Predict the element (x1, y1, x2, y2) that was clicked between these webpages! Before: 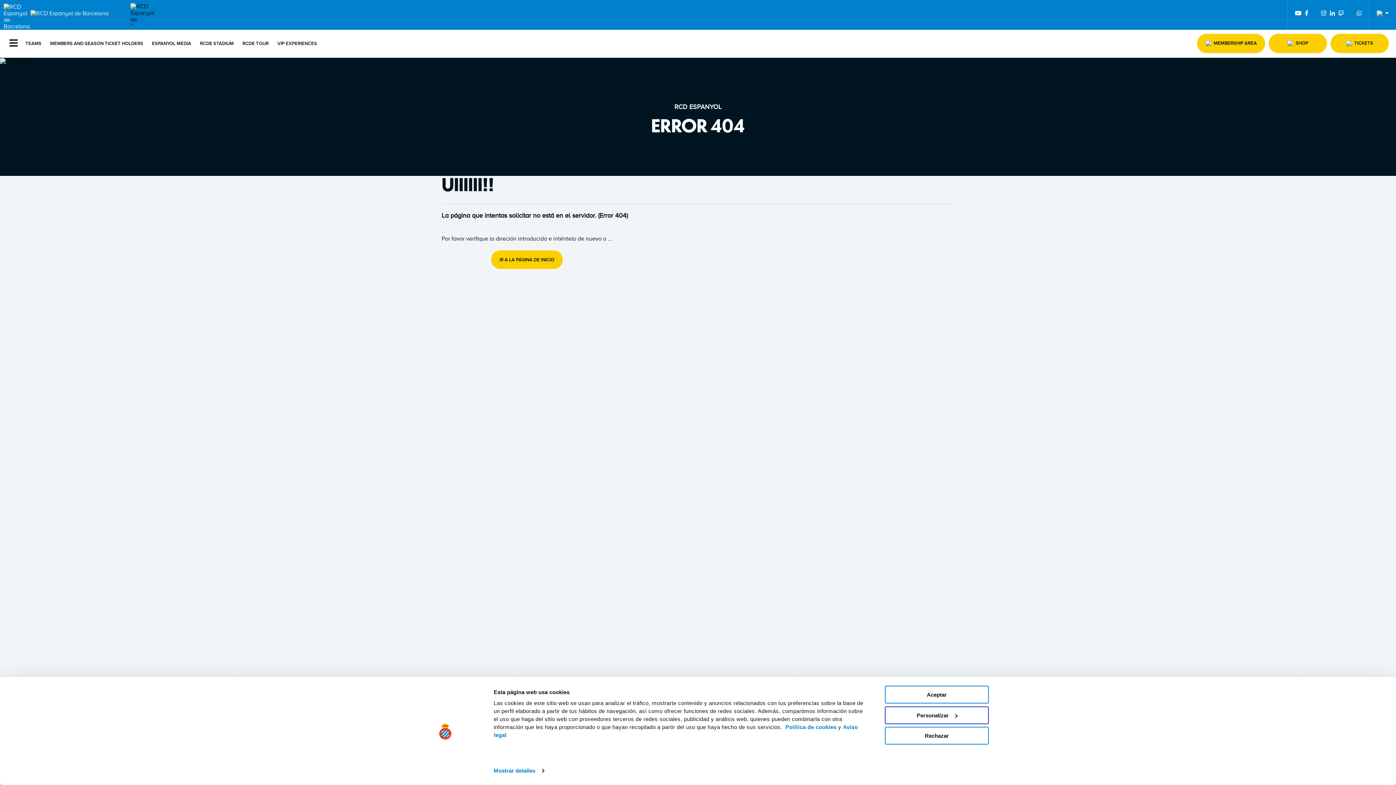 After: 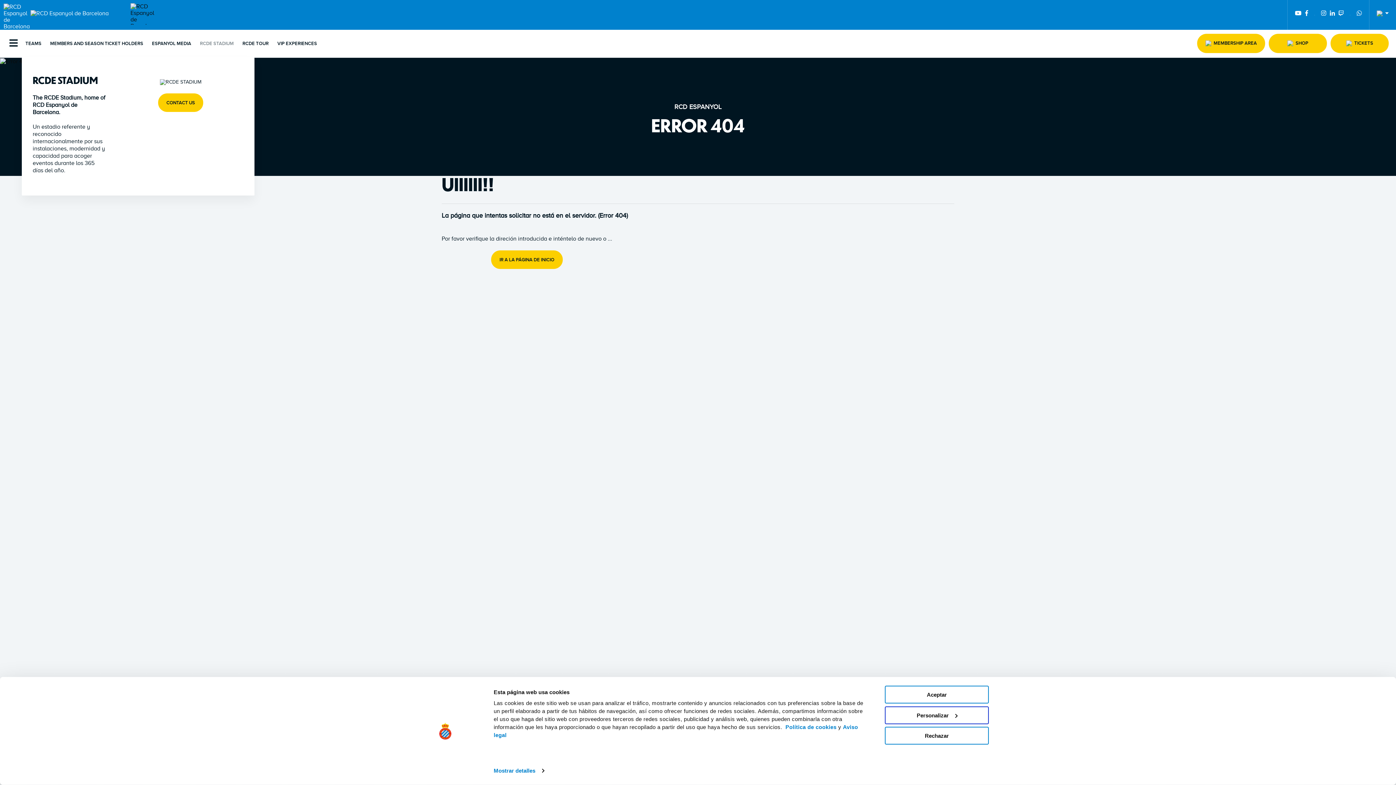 Action: bbox: (196, 29, 237, 57) label: RCDE STADIUM